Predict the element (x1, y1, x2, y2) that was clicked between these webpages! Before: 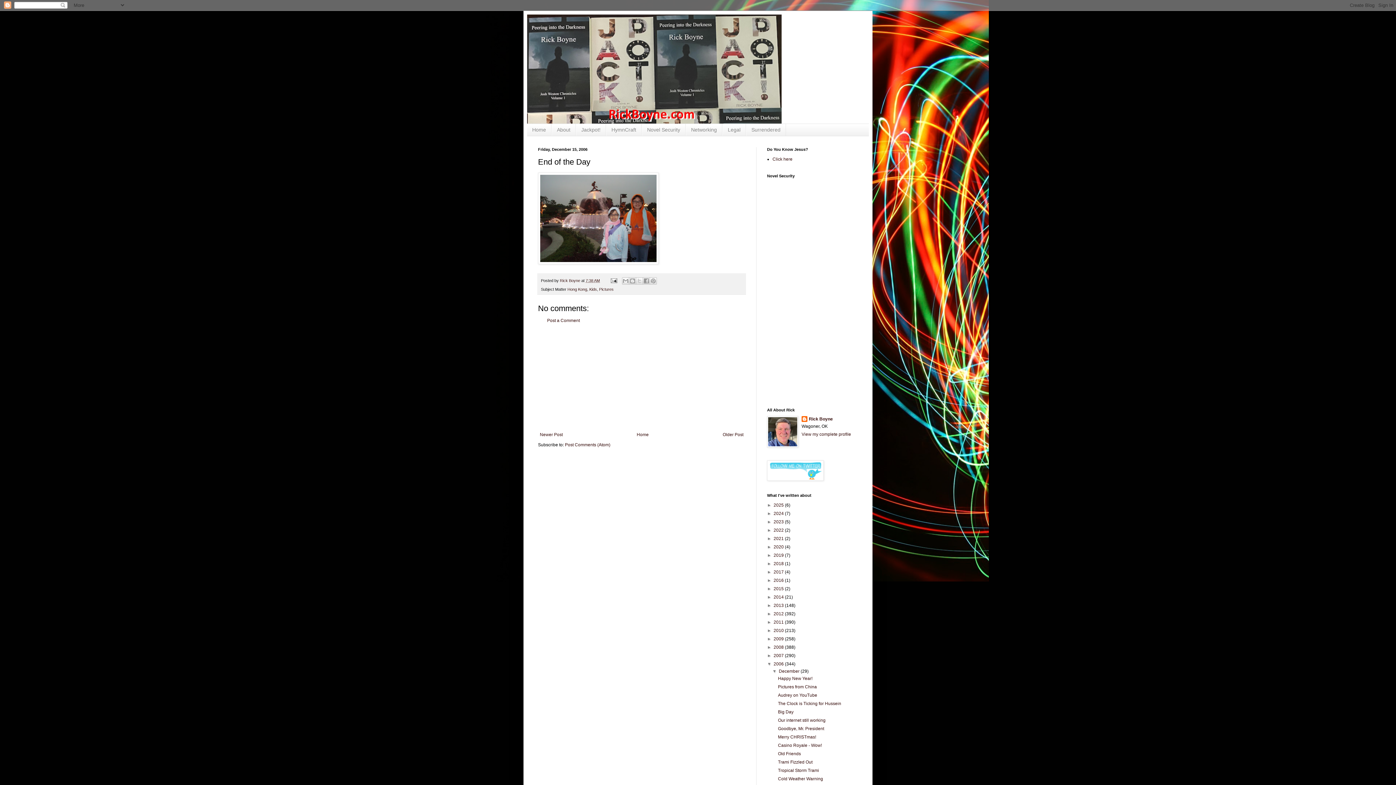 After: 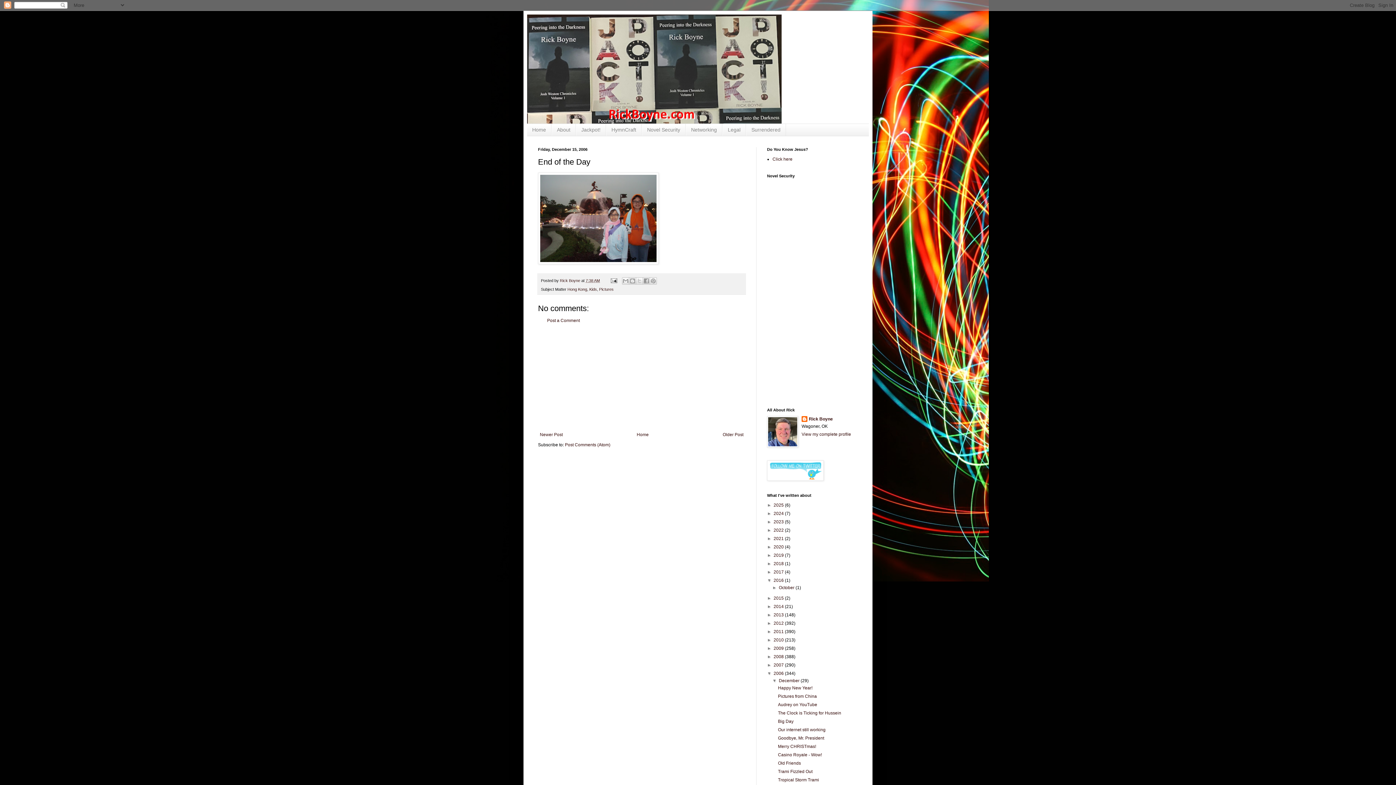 Action: label: ►   bbox: (767, 578, 773, 583)